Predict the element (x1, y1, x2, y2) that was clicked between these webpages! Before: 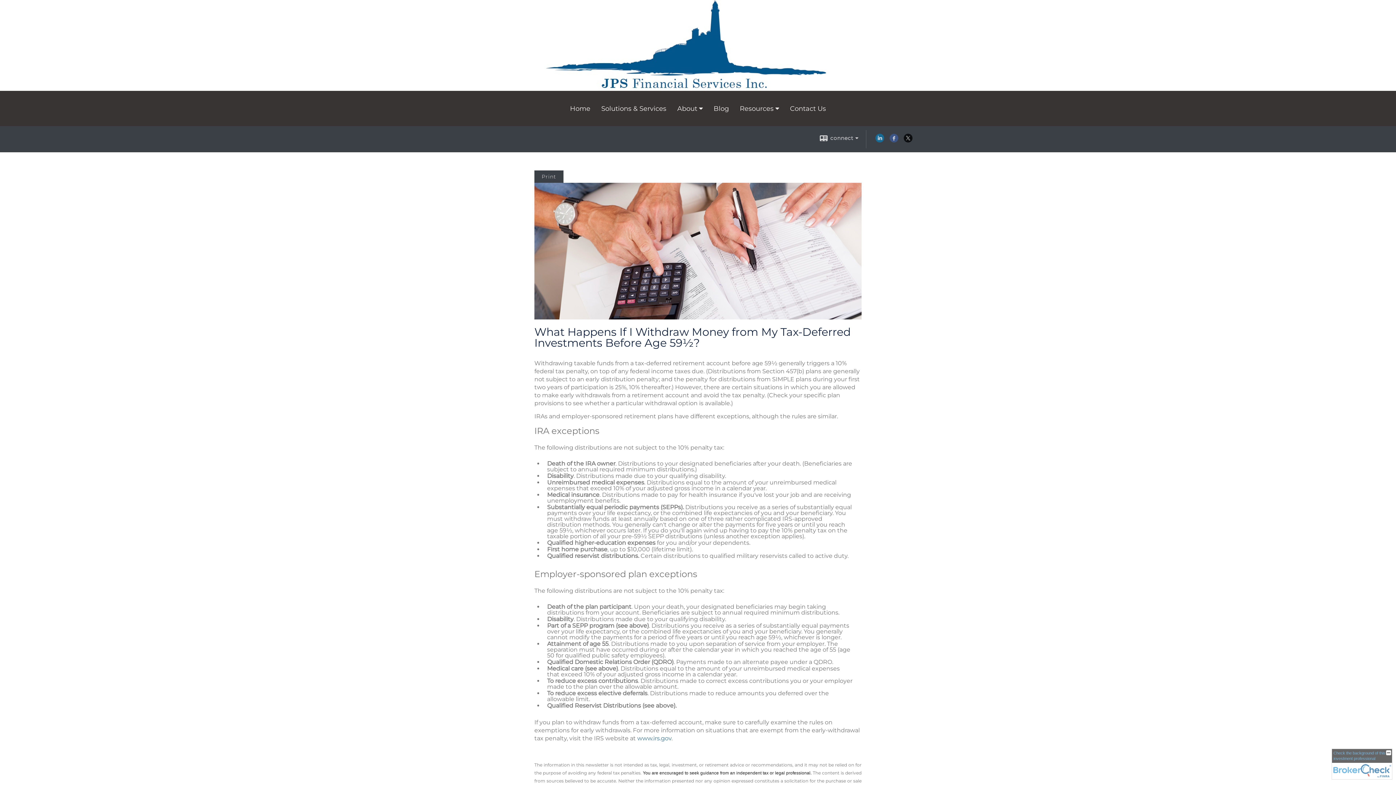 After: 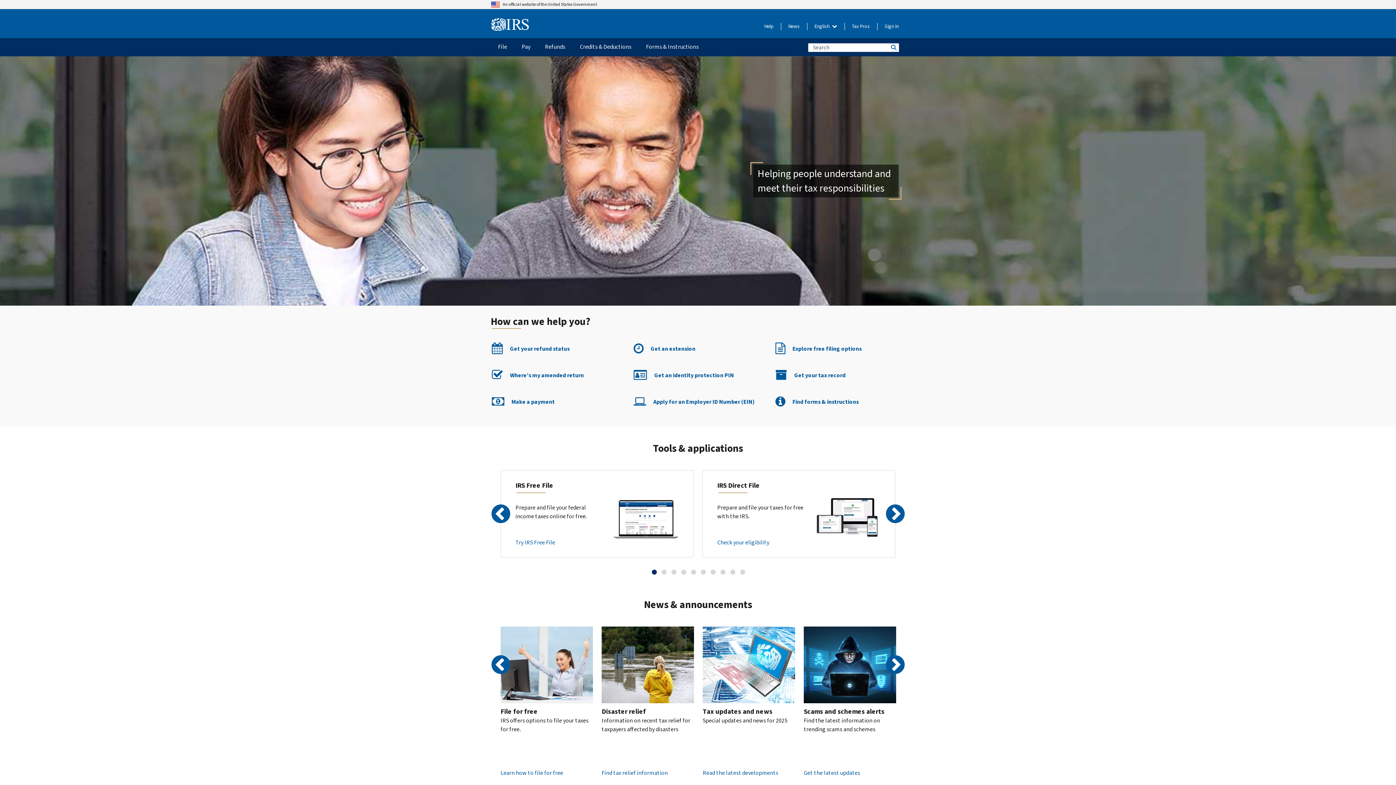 Action: bbox: (637, 735, 671, 742) label: www.irs.gov